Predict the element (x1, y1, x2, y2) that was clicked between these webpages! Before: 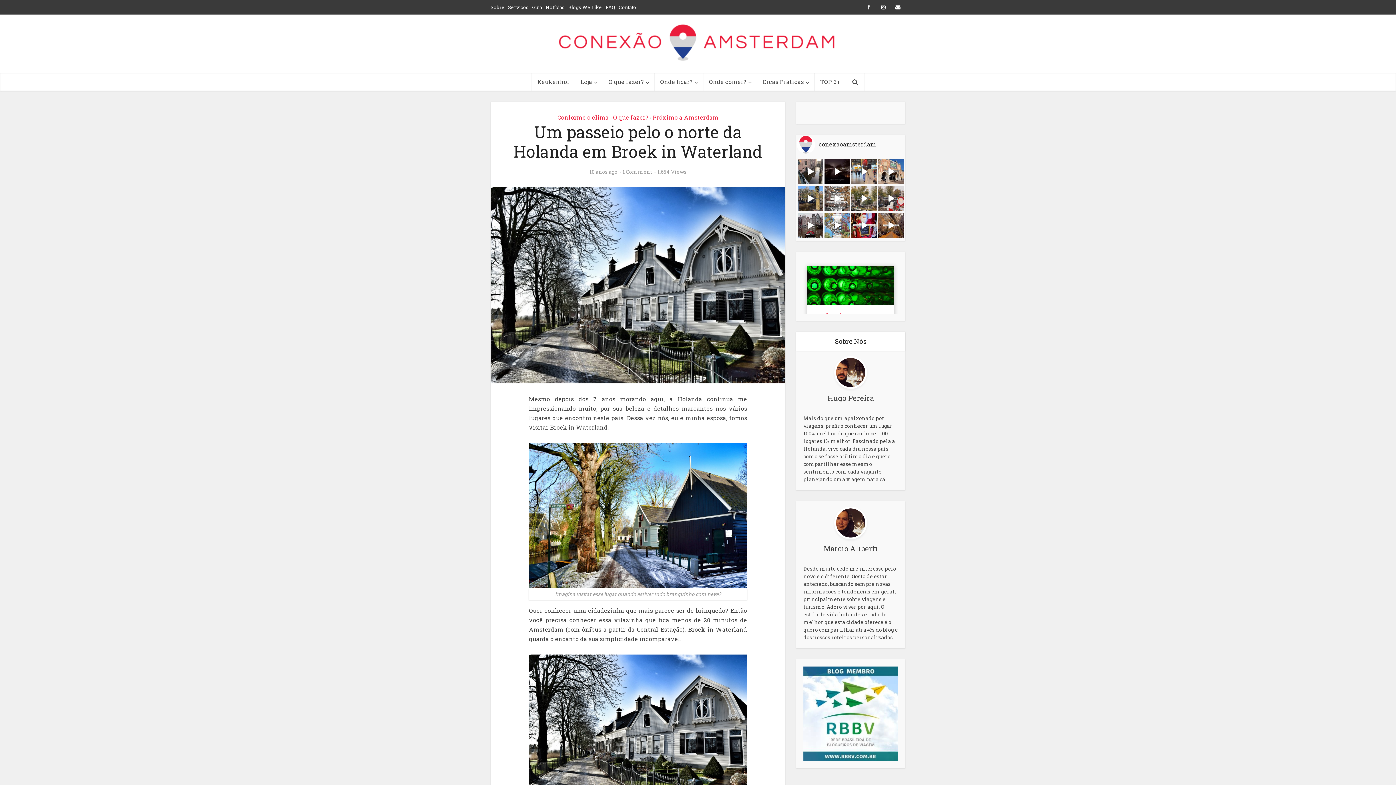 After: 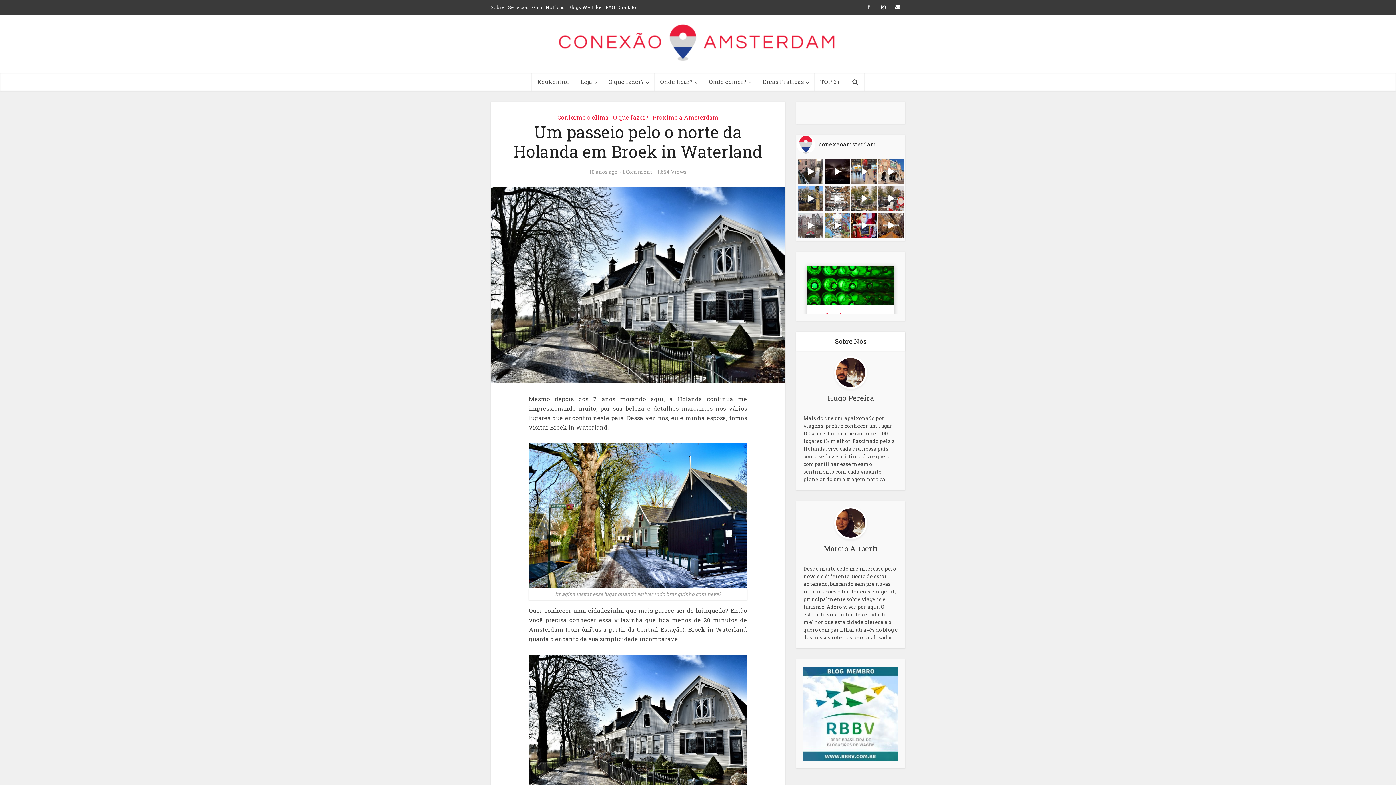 Action: label: 🚫 Se você está se preparando para visitar Ams bbox: (797, 212, 823, 238)